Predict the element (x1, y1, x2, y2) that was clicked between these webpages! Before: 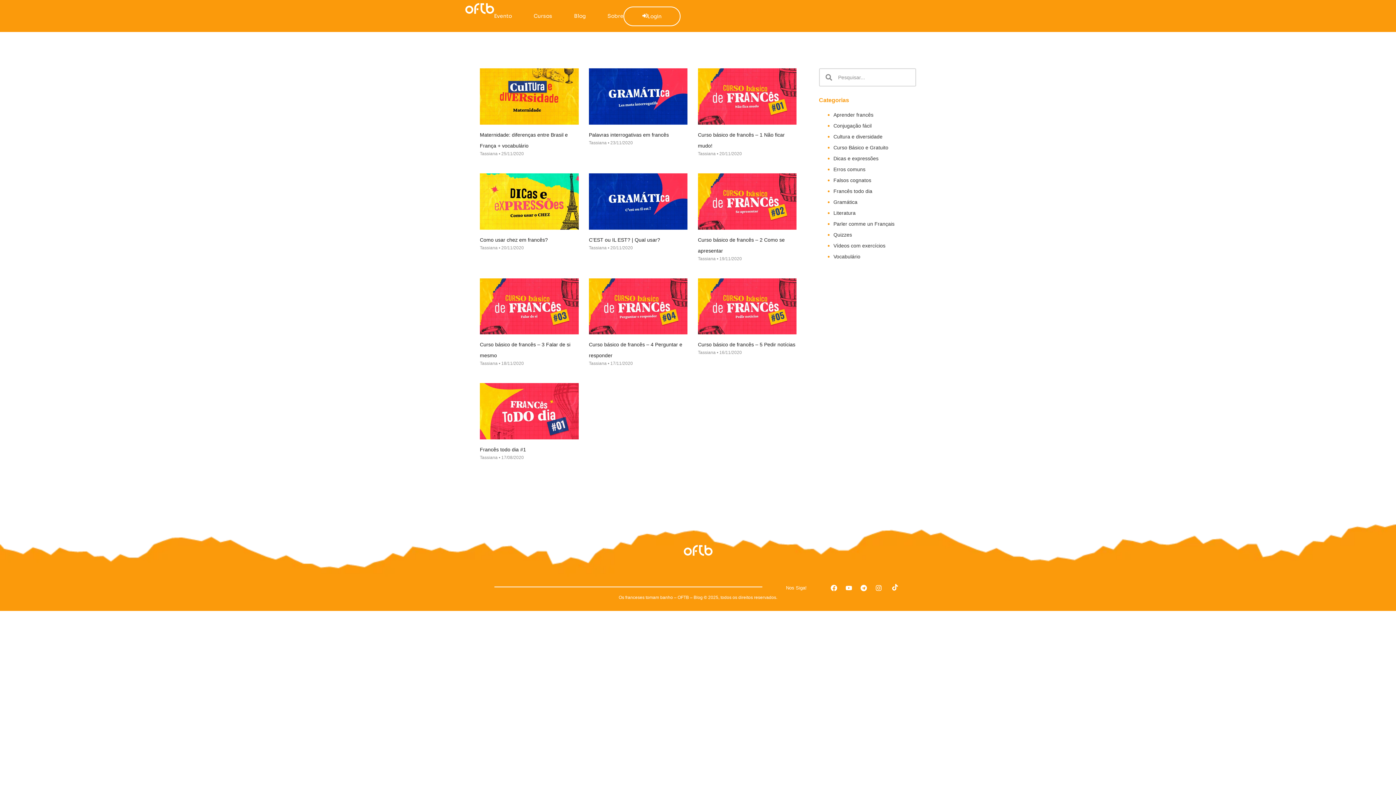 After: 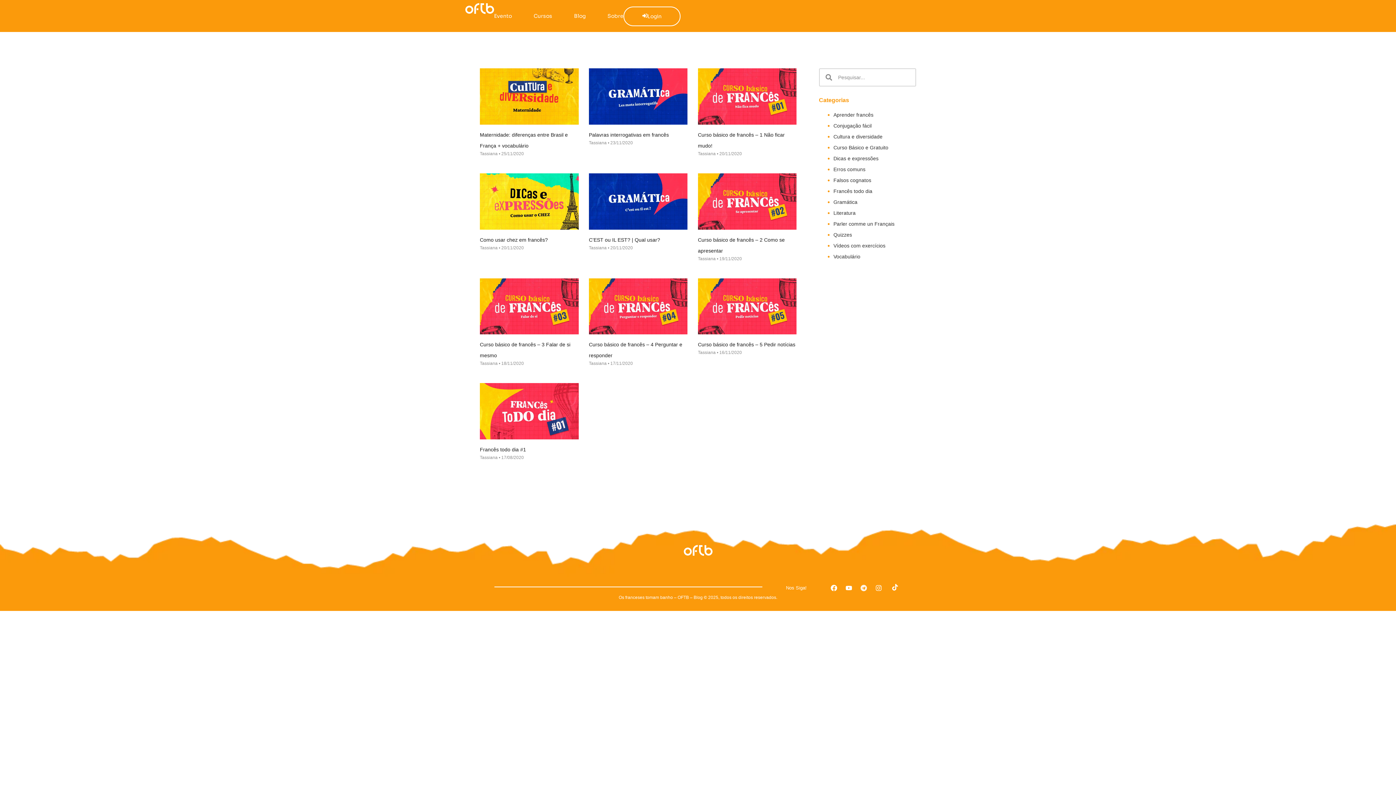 Action: bbox: (857, 581, 870, 594) label: Telegram